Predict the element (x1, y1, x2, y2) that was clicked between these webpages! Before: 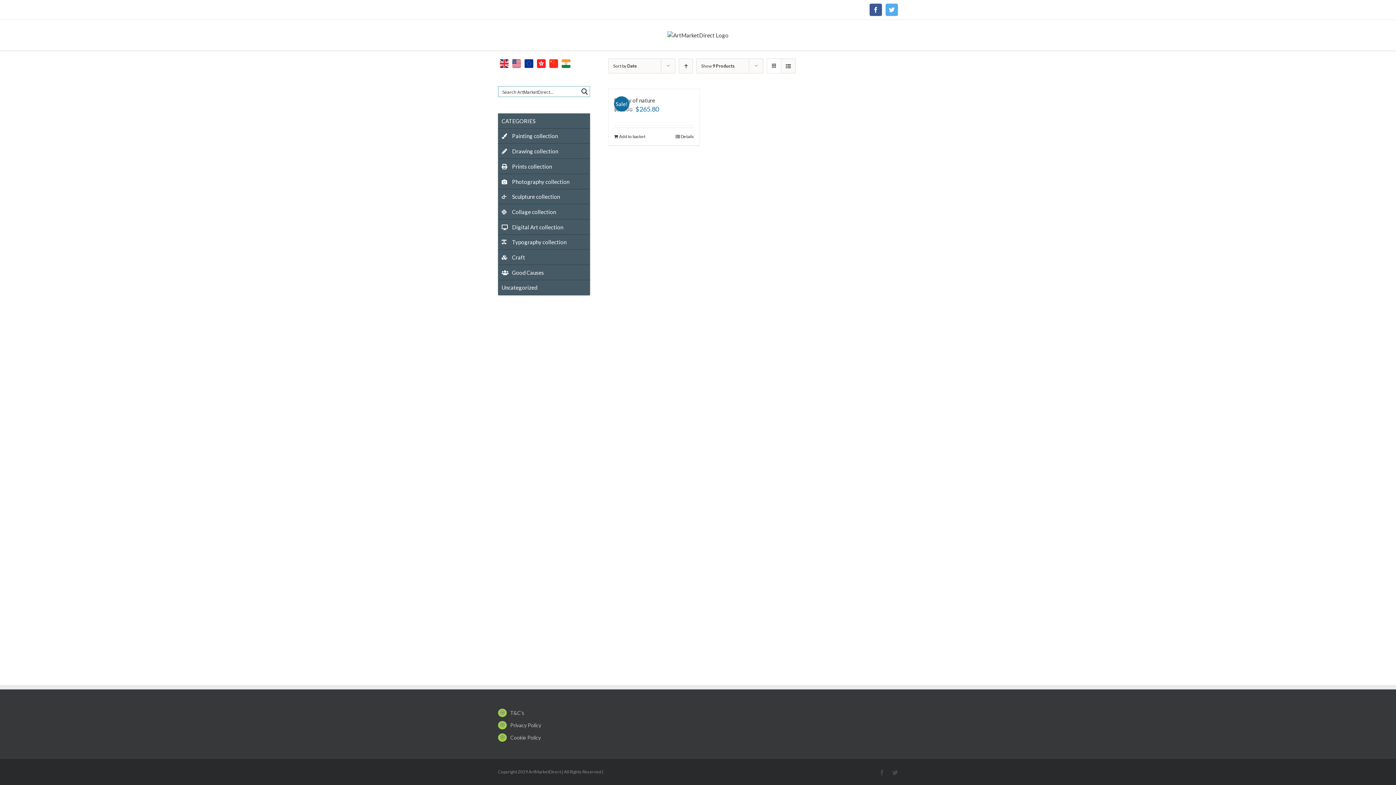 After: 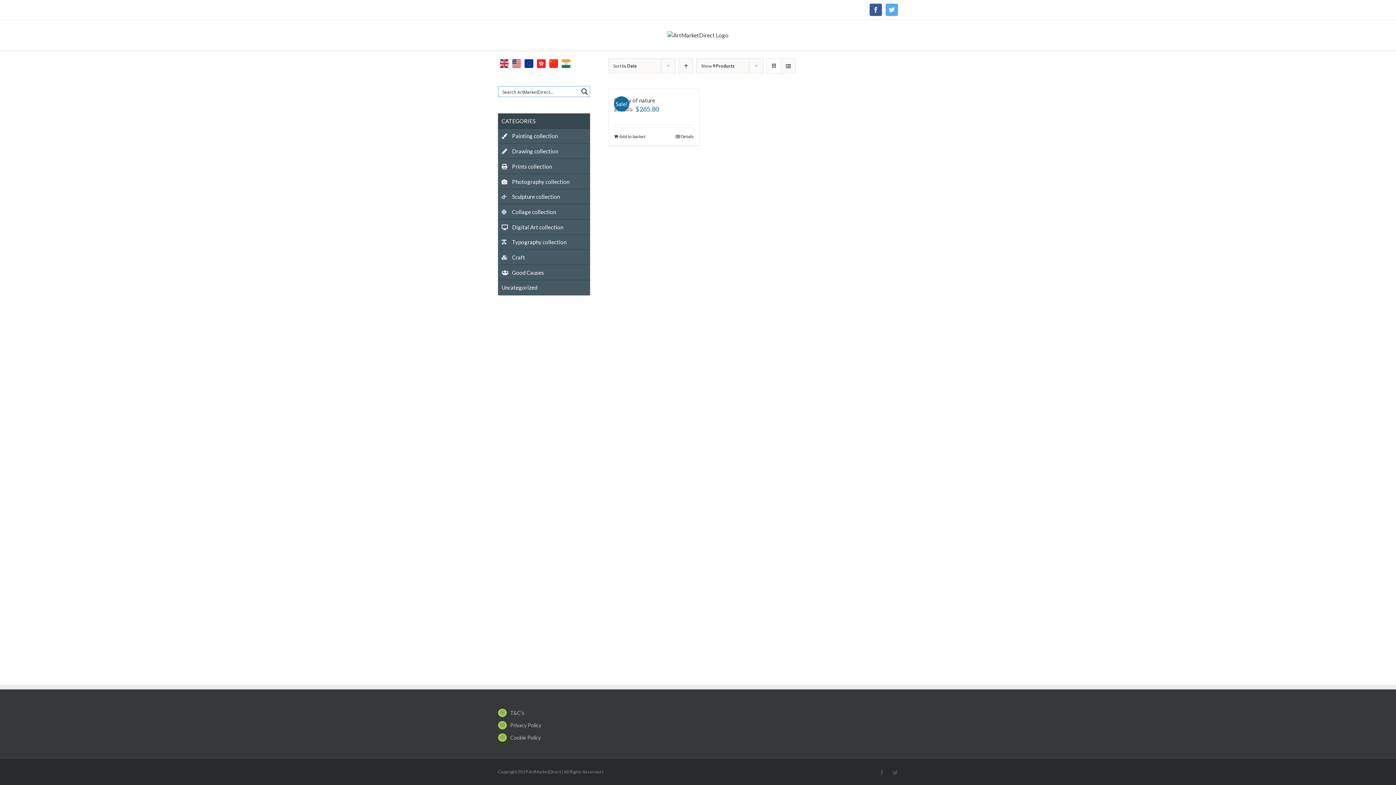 Action: label: CATEGORIES bbox: (498, 113, 590, 128)